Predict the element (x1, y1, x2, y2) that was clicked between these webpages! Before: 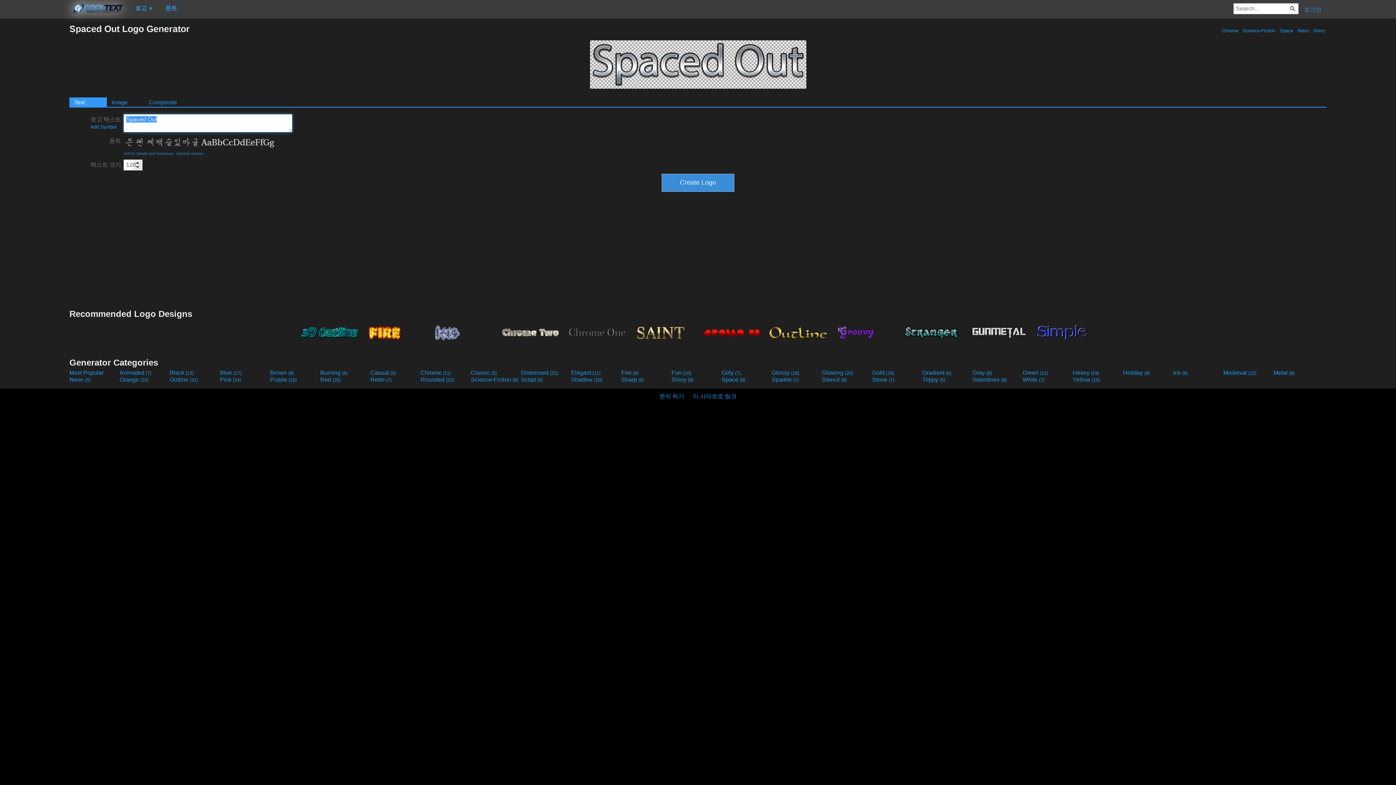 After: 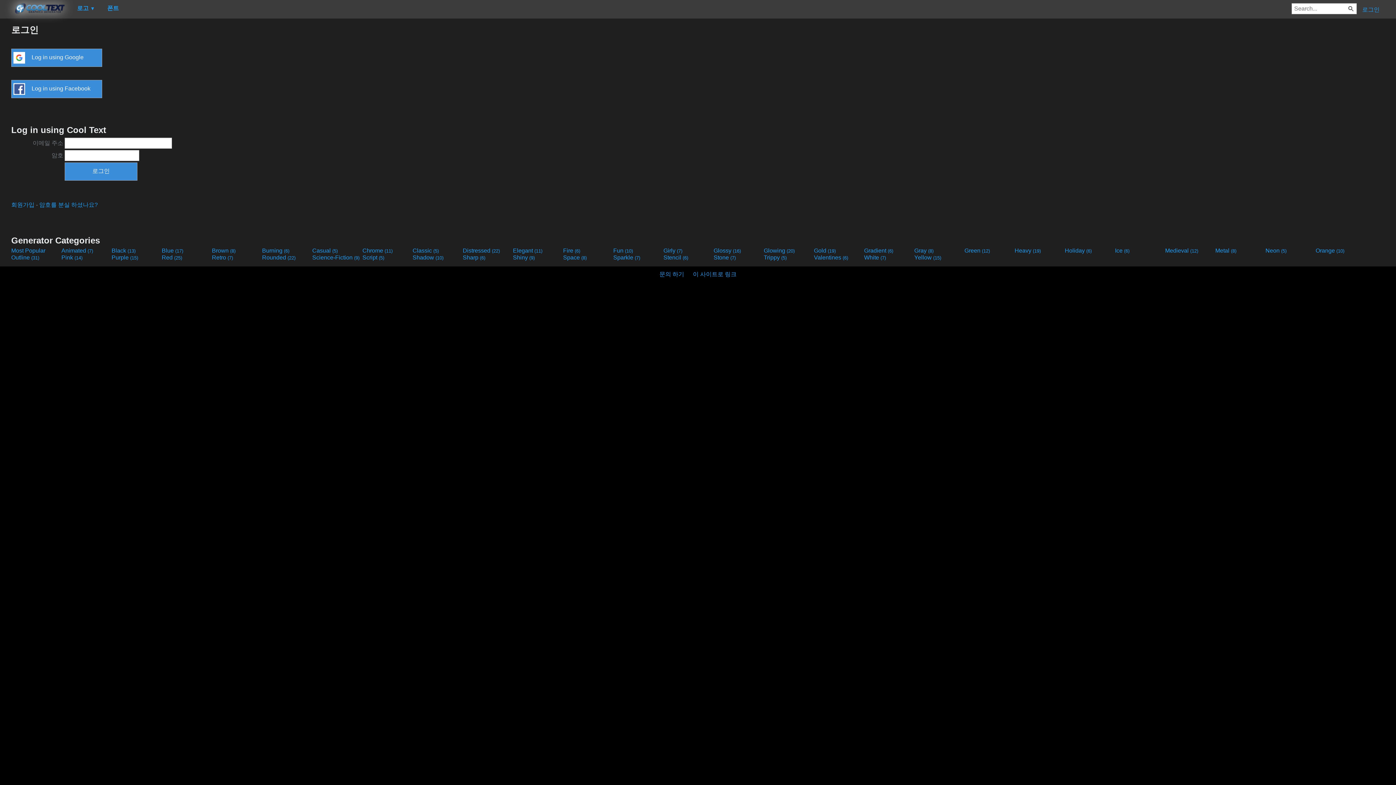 Action: bbox: (1298, 4, 1327, 16) label: 로그인